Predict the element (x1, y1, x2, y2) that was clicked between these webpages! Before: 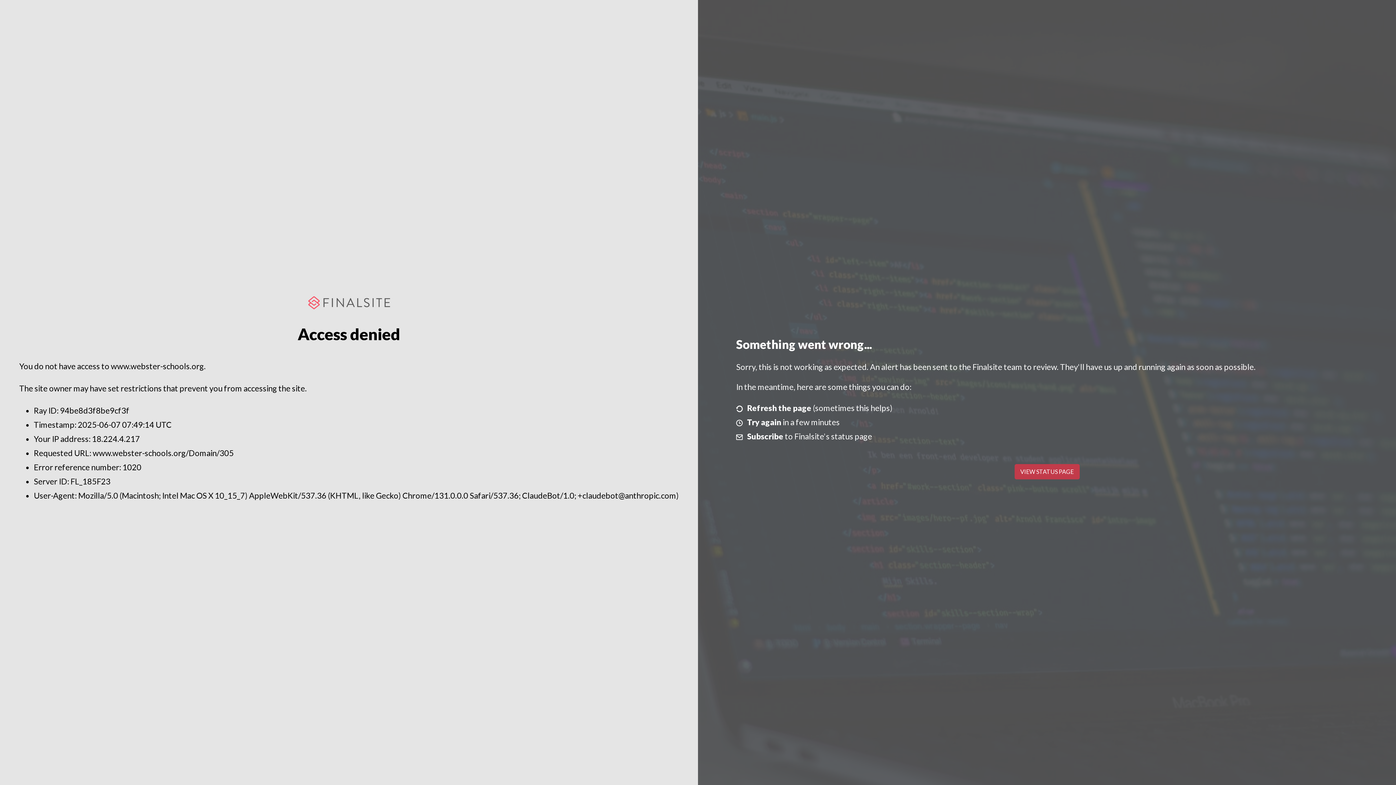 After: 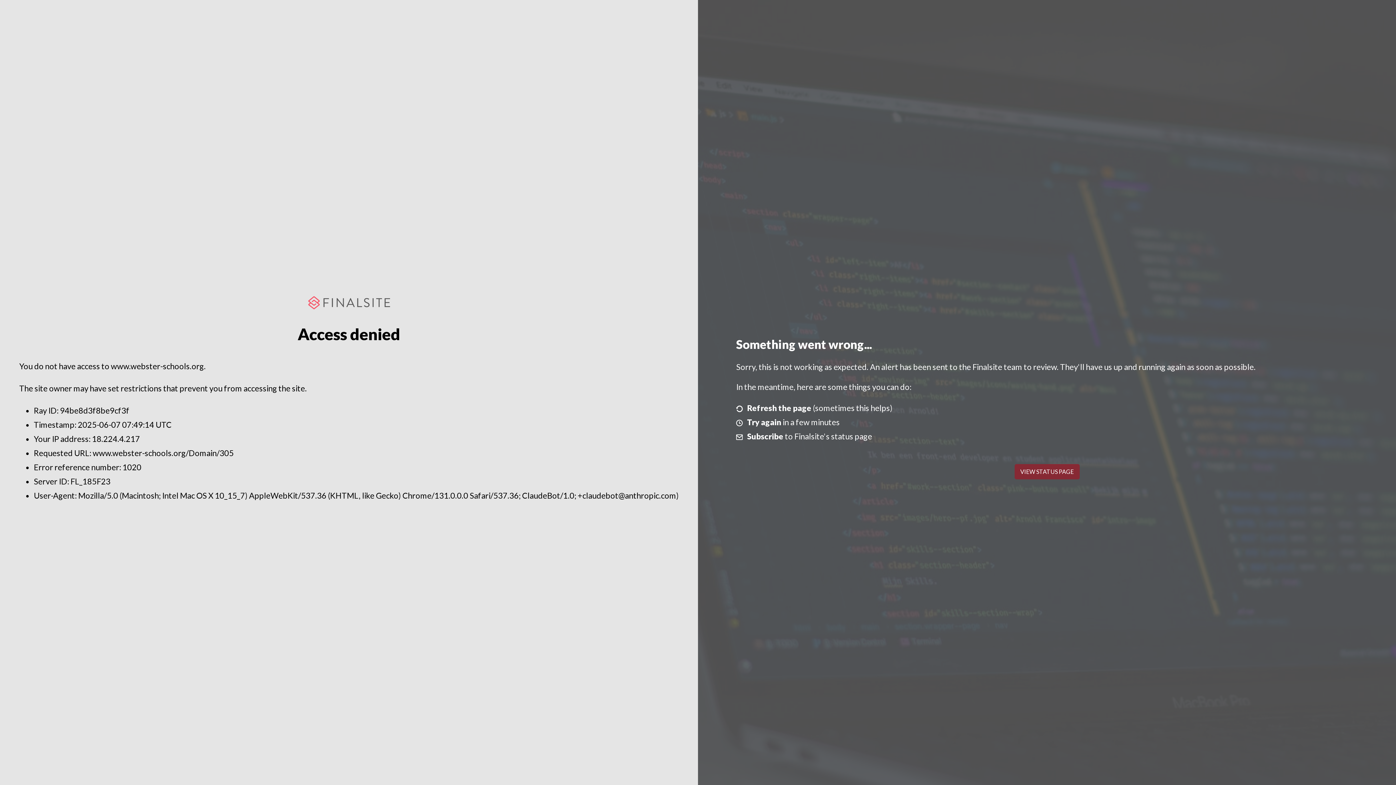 Action: label: VIEW STATUS PAGE bbox: (1014, 464, 1079, 479)